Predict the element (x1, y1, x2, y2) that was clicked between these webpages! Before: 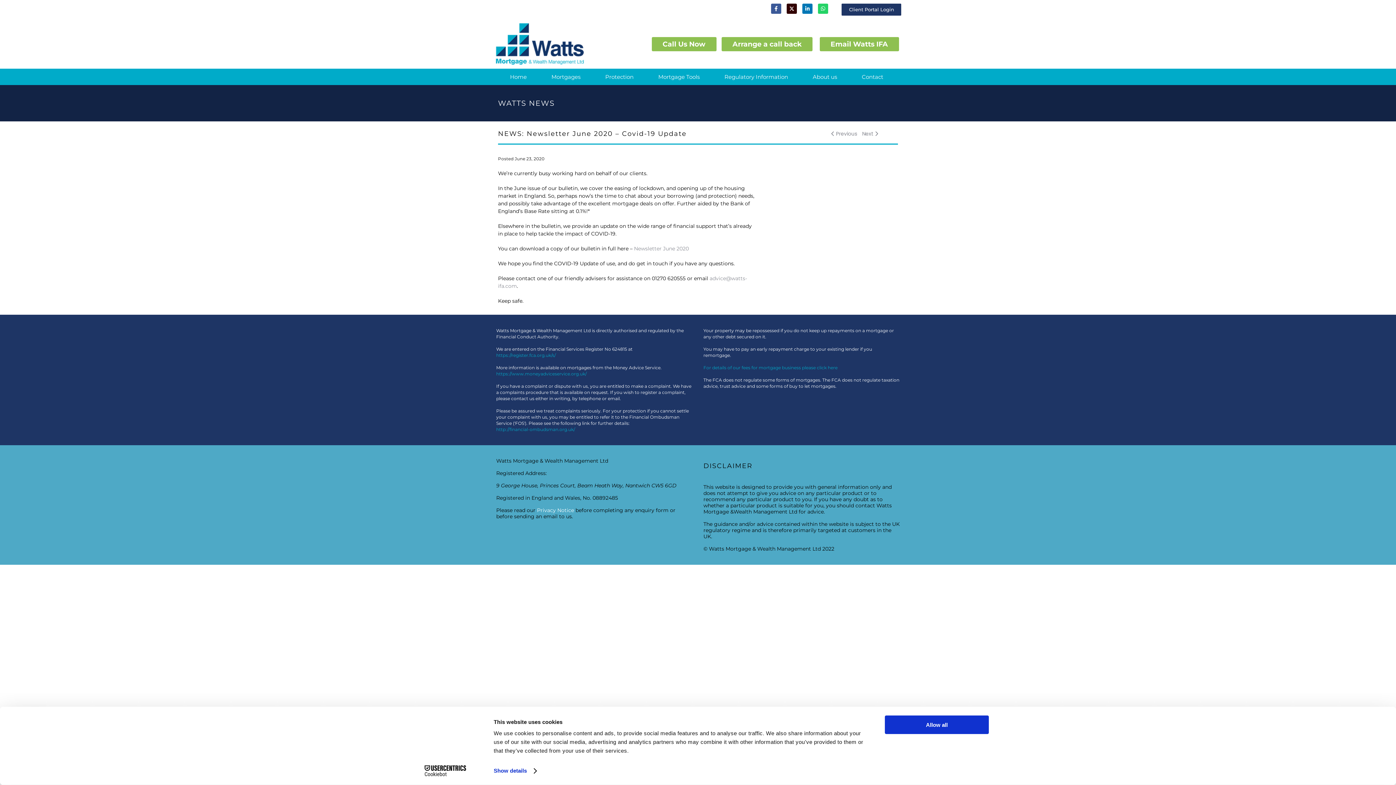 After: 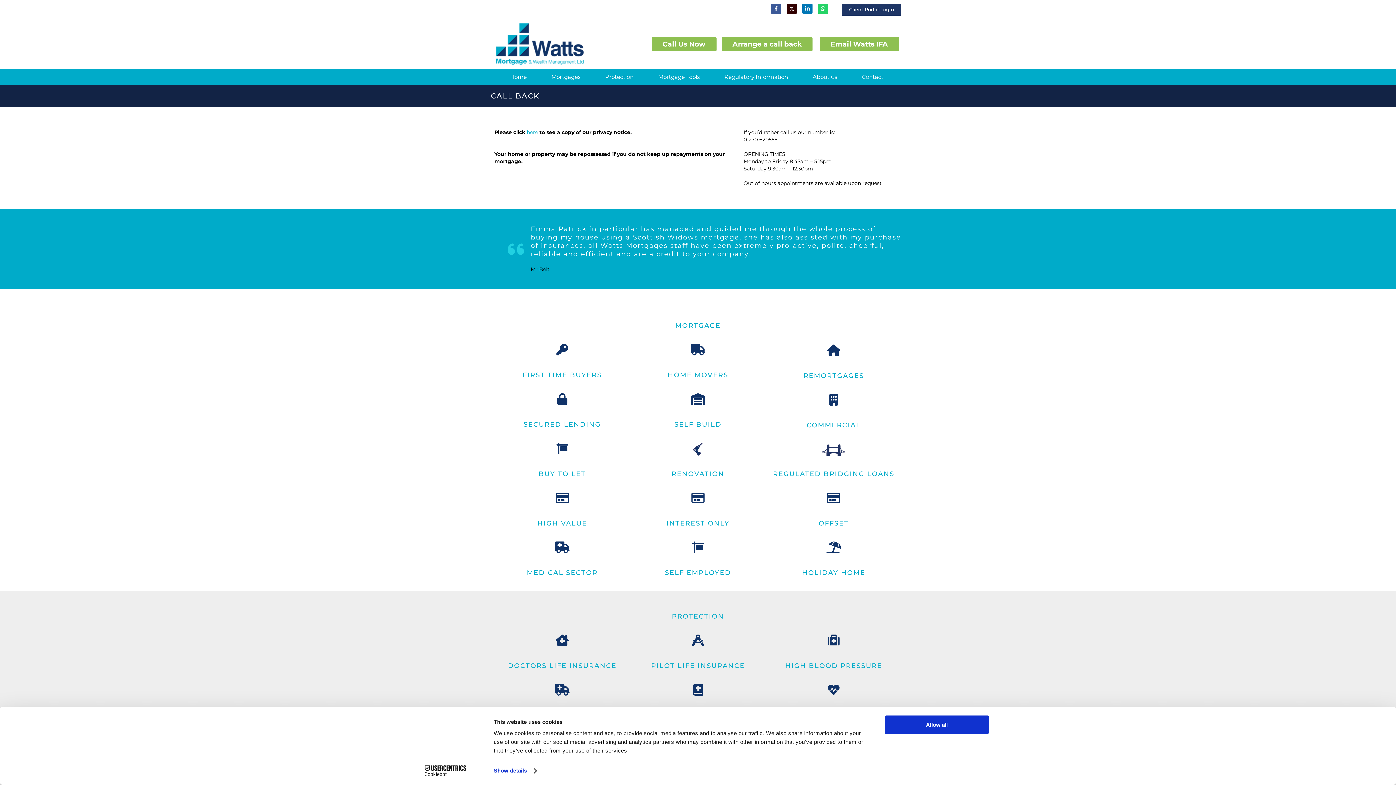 Action: bbox: (721, 36, 812, 51) label: Arrange a call back